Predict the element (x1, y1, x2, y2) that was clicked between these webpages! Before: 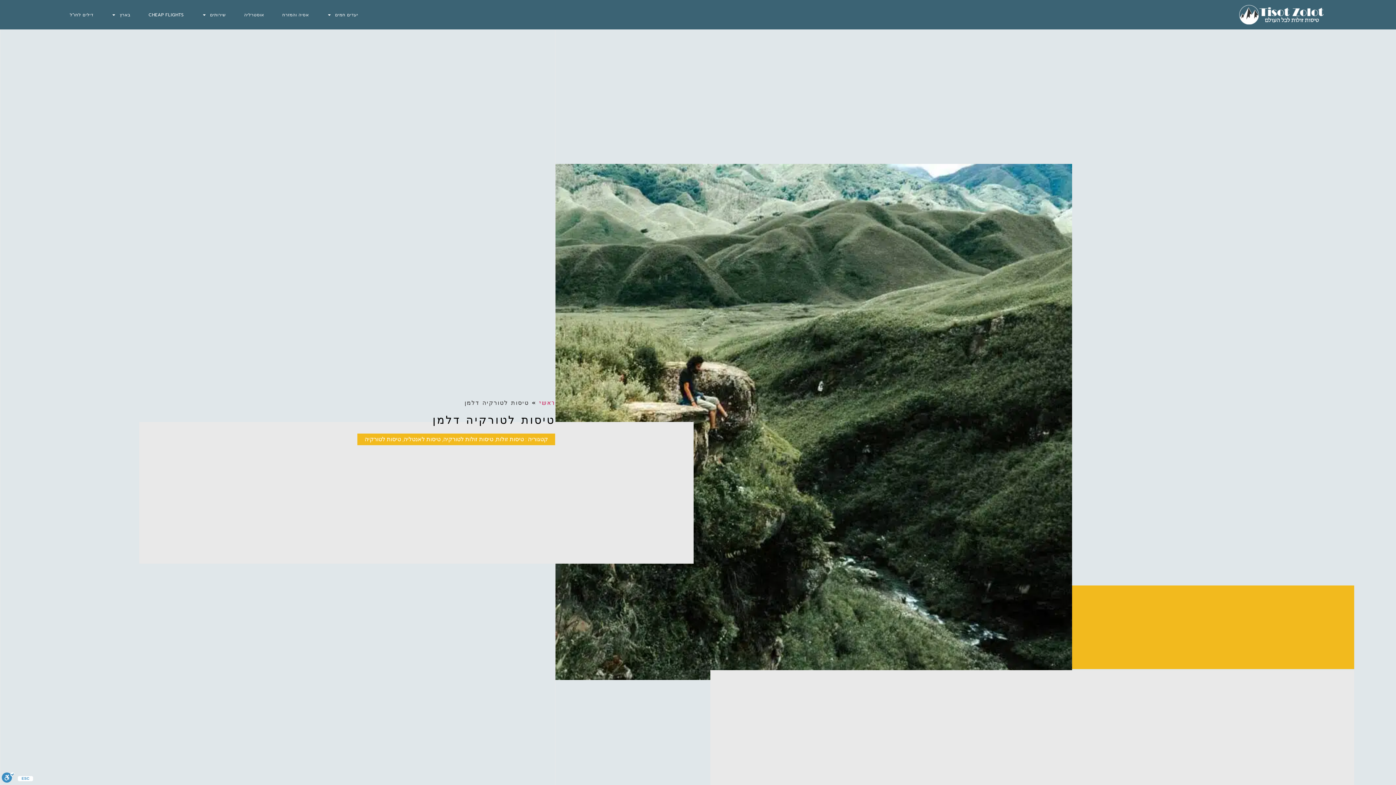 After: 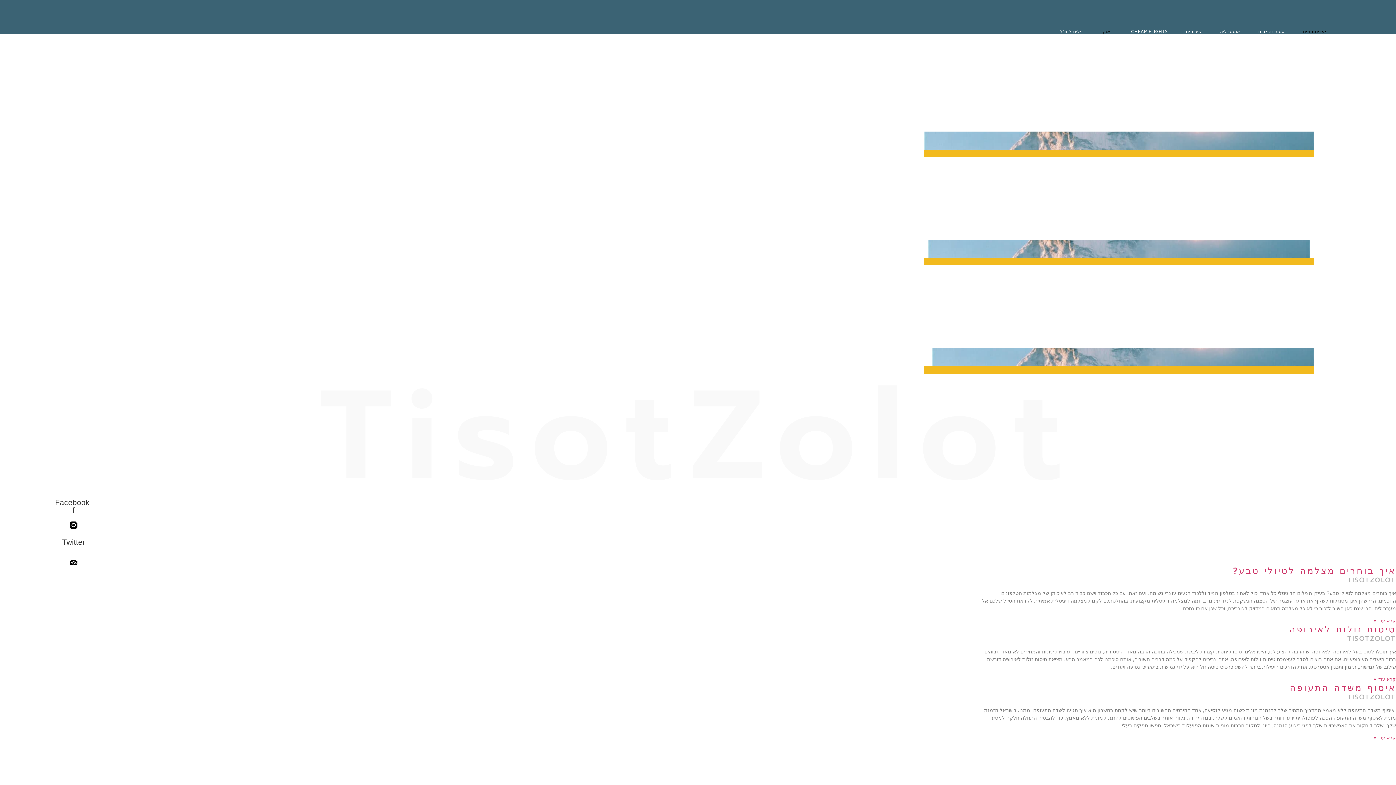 Action: label: ראשי bbox: (539, 398, 555, 407)